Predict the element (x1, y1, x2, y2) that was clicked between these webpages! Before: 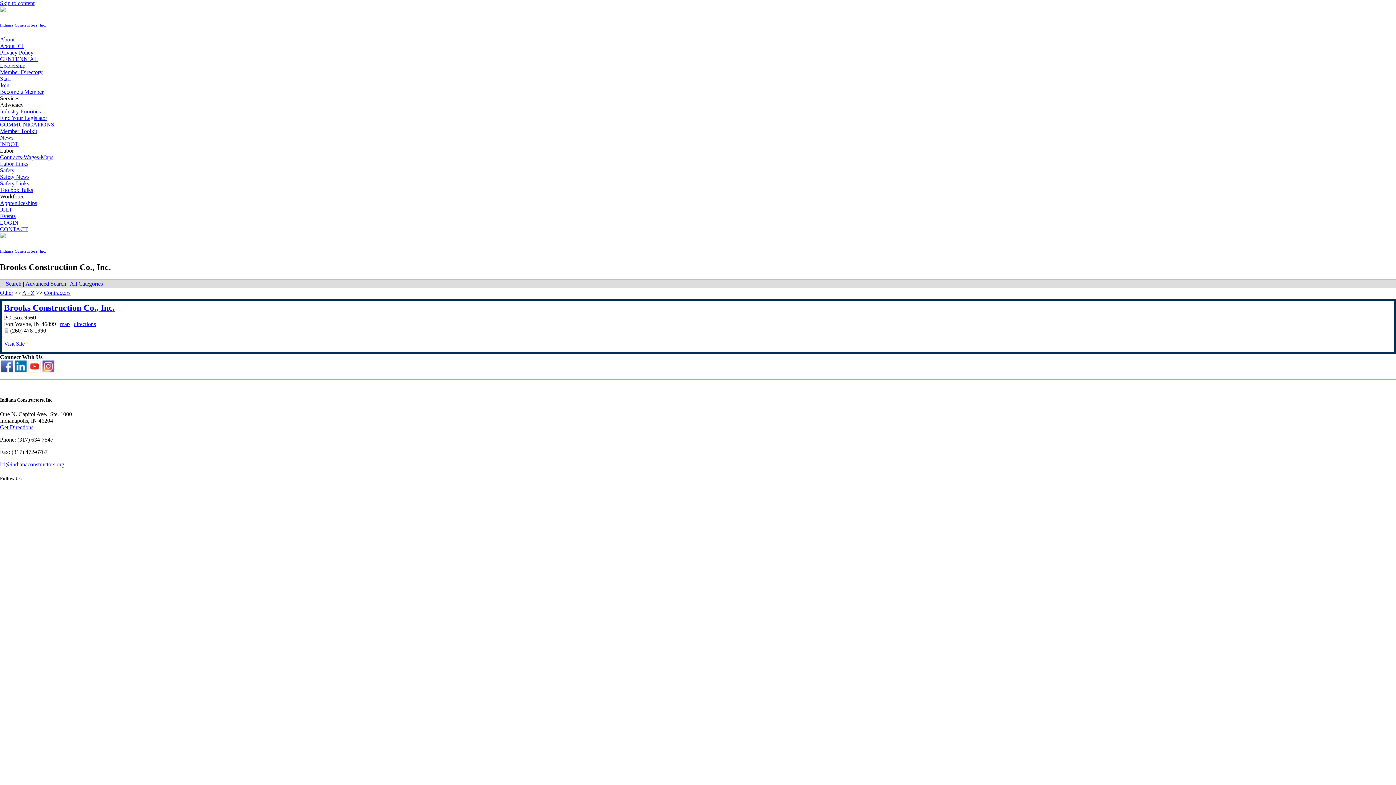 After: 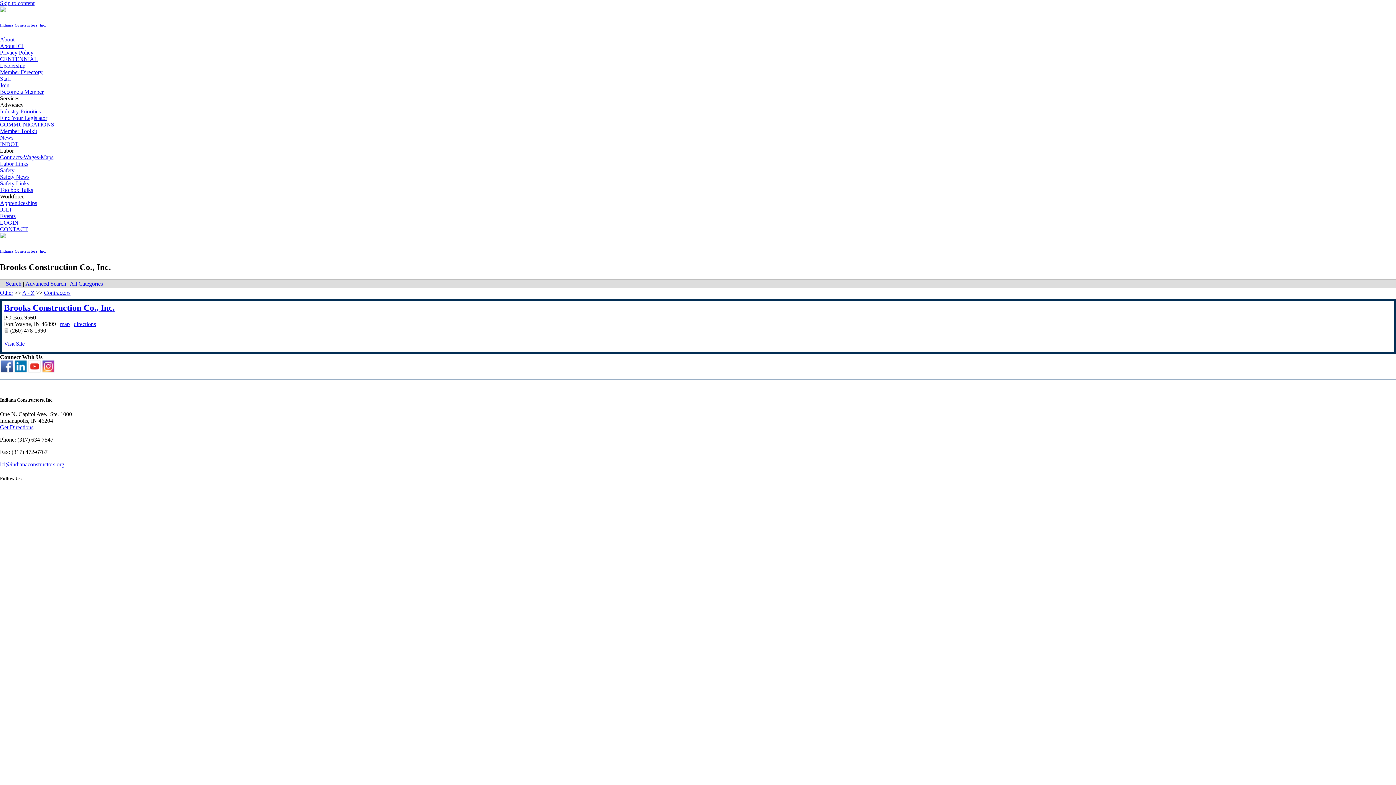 Action: bbox: (4, 303, 114, 312) label: Brooks Construction Co., Inc.